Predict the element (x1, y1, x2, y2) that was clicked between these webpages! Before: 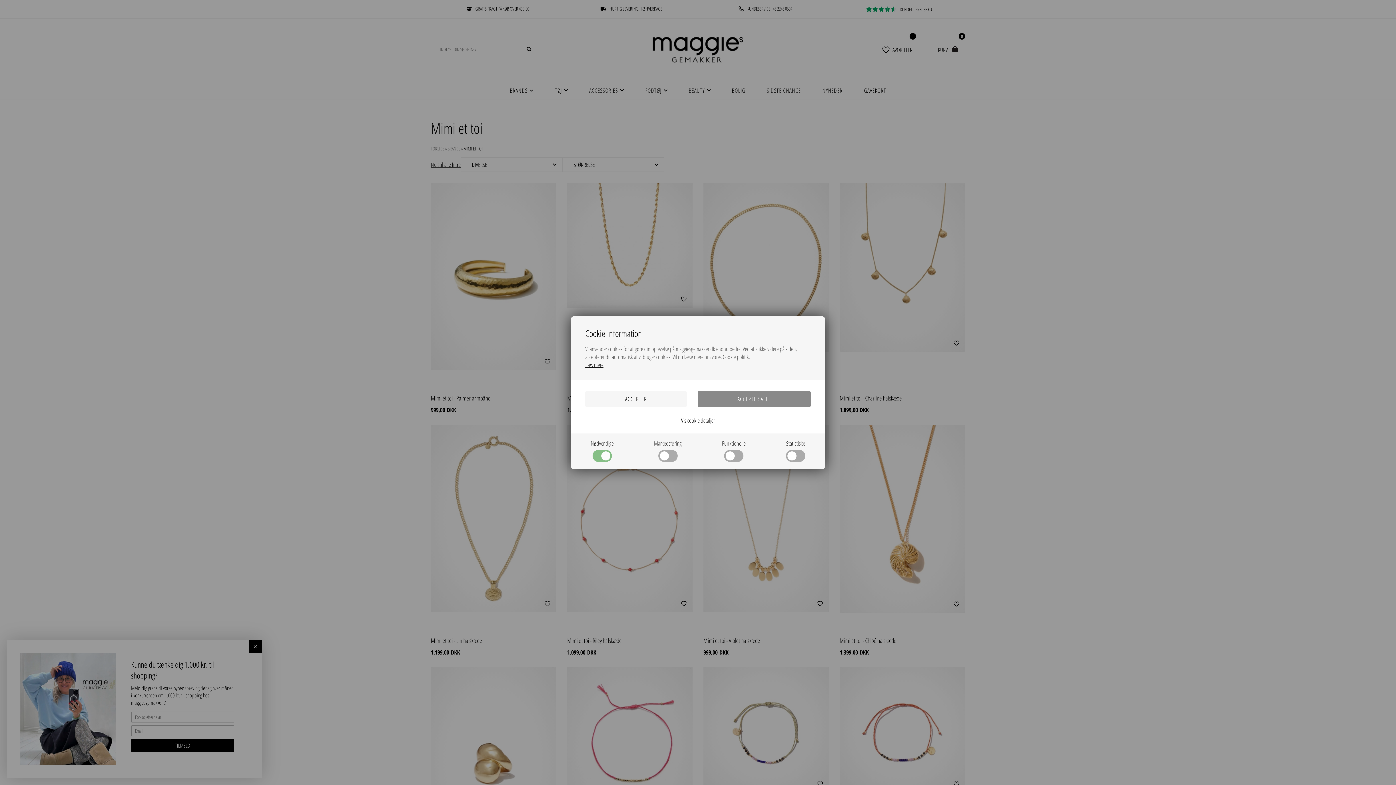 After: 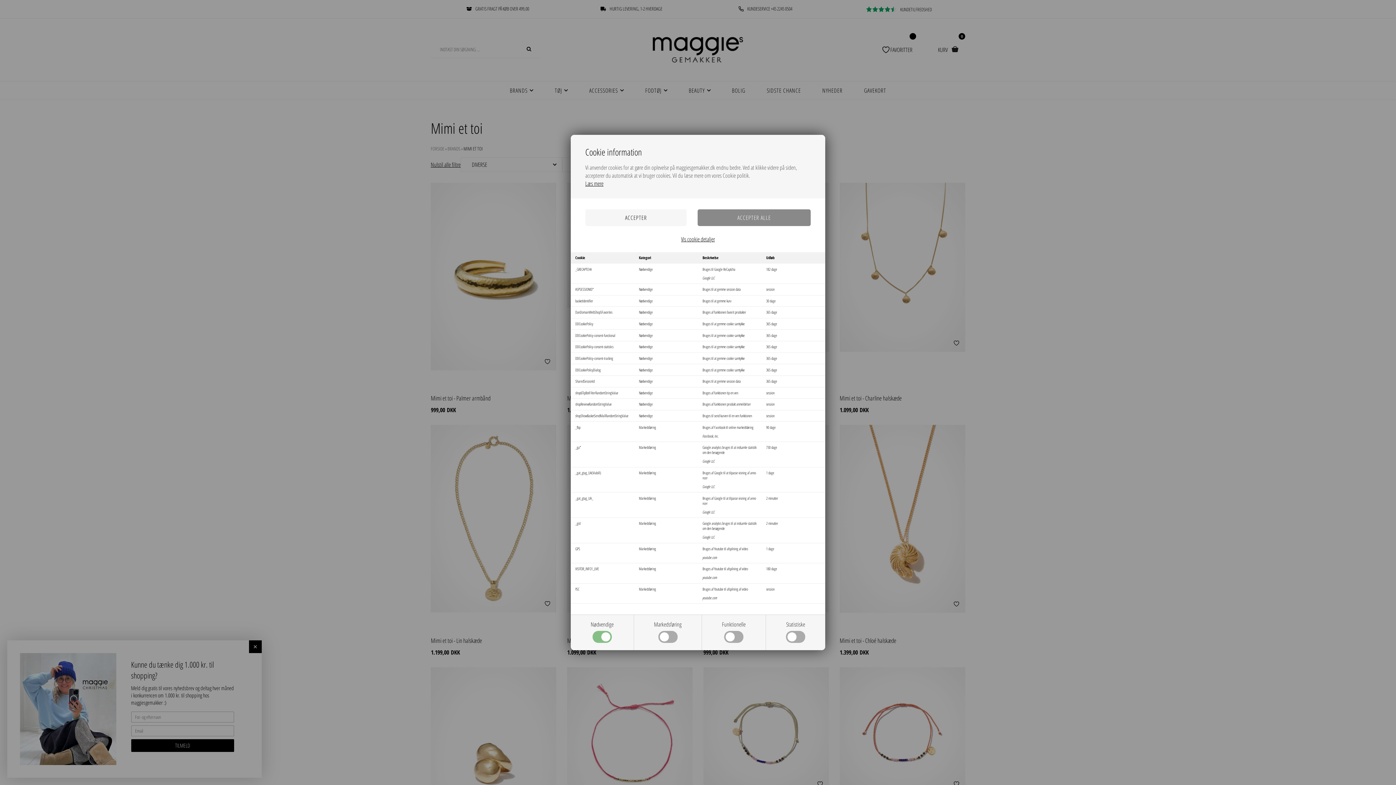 Action: bbox: (681, 416, 715, 424) label: Vis cookie detaljer